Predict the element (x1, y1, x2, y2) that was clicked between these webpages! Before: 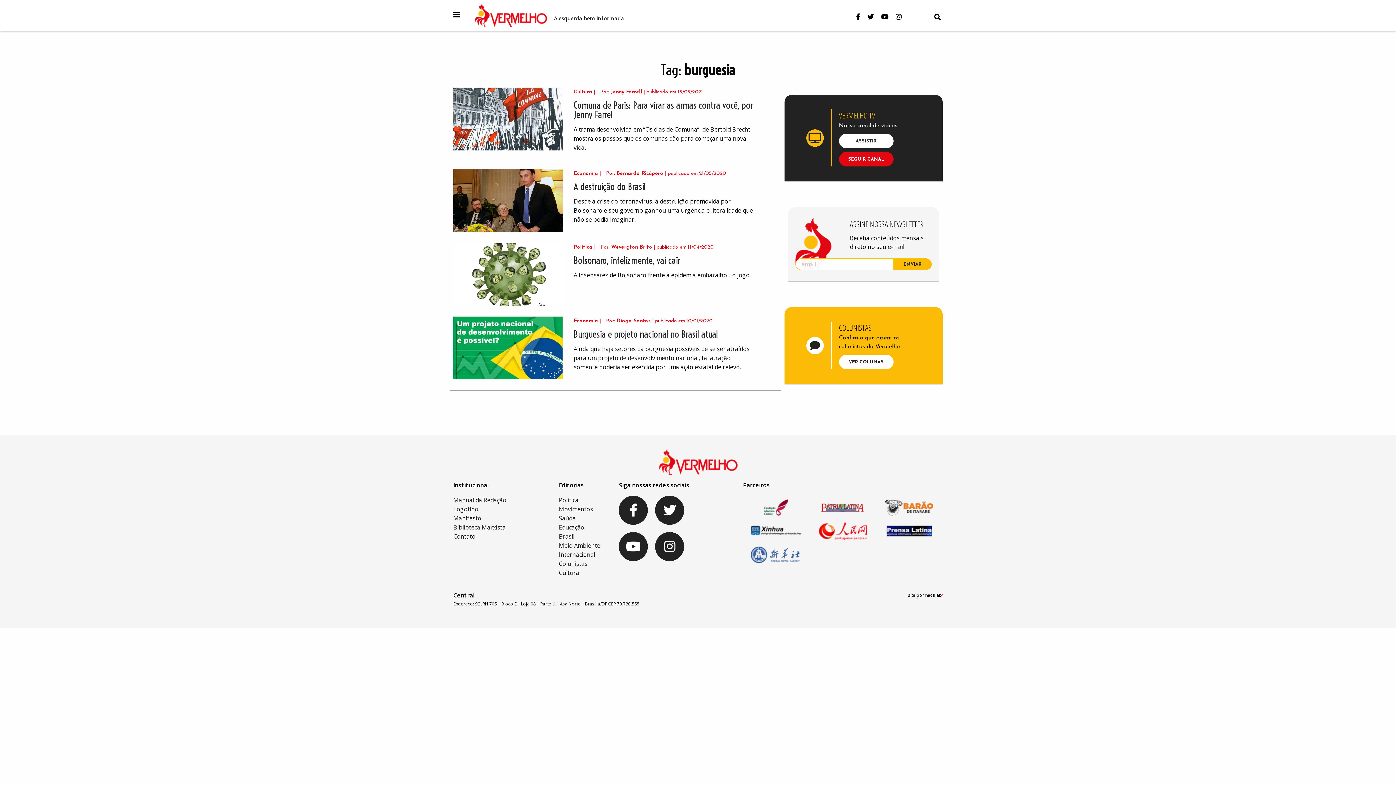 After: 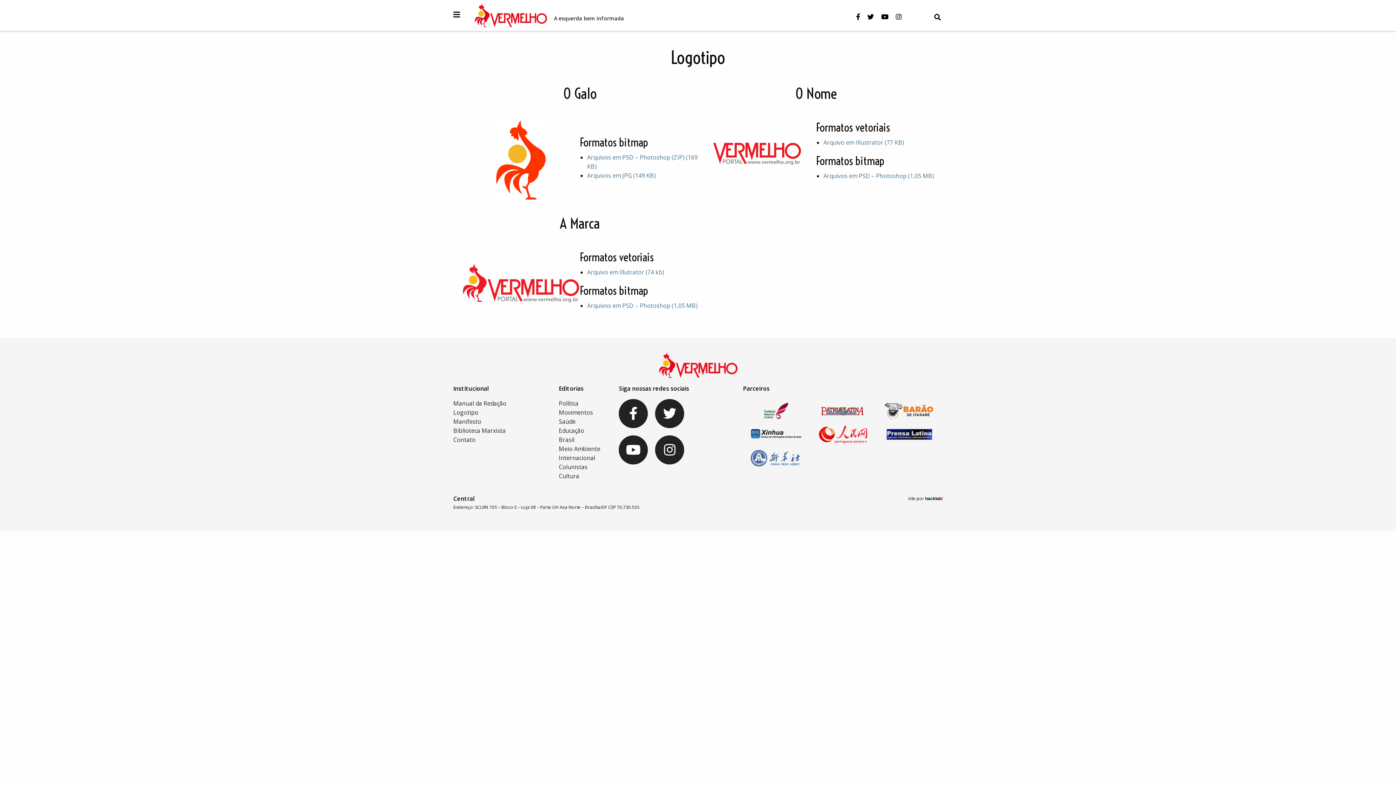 Action: bbox: (453, 505, 478, 513) label: Logotipo